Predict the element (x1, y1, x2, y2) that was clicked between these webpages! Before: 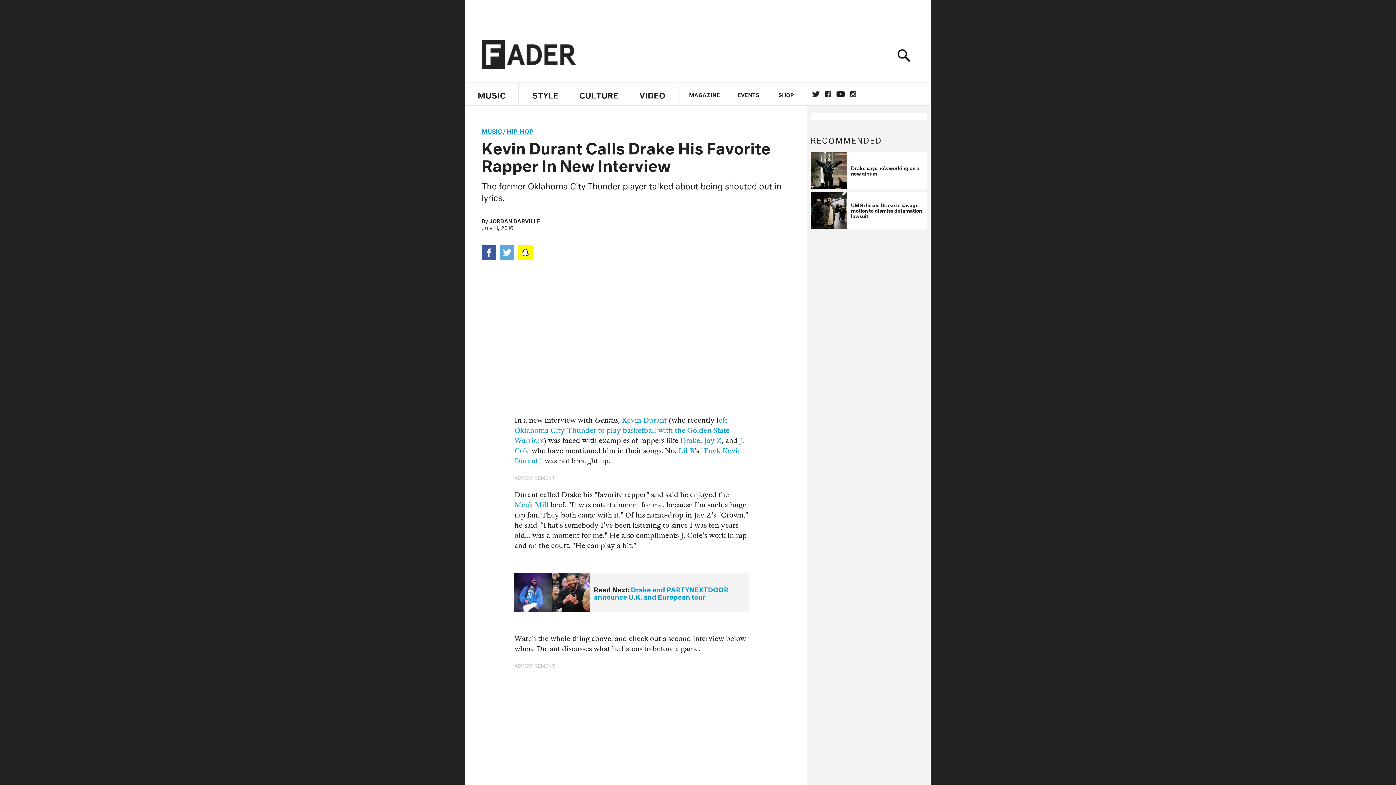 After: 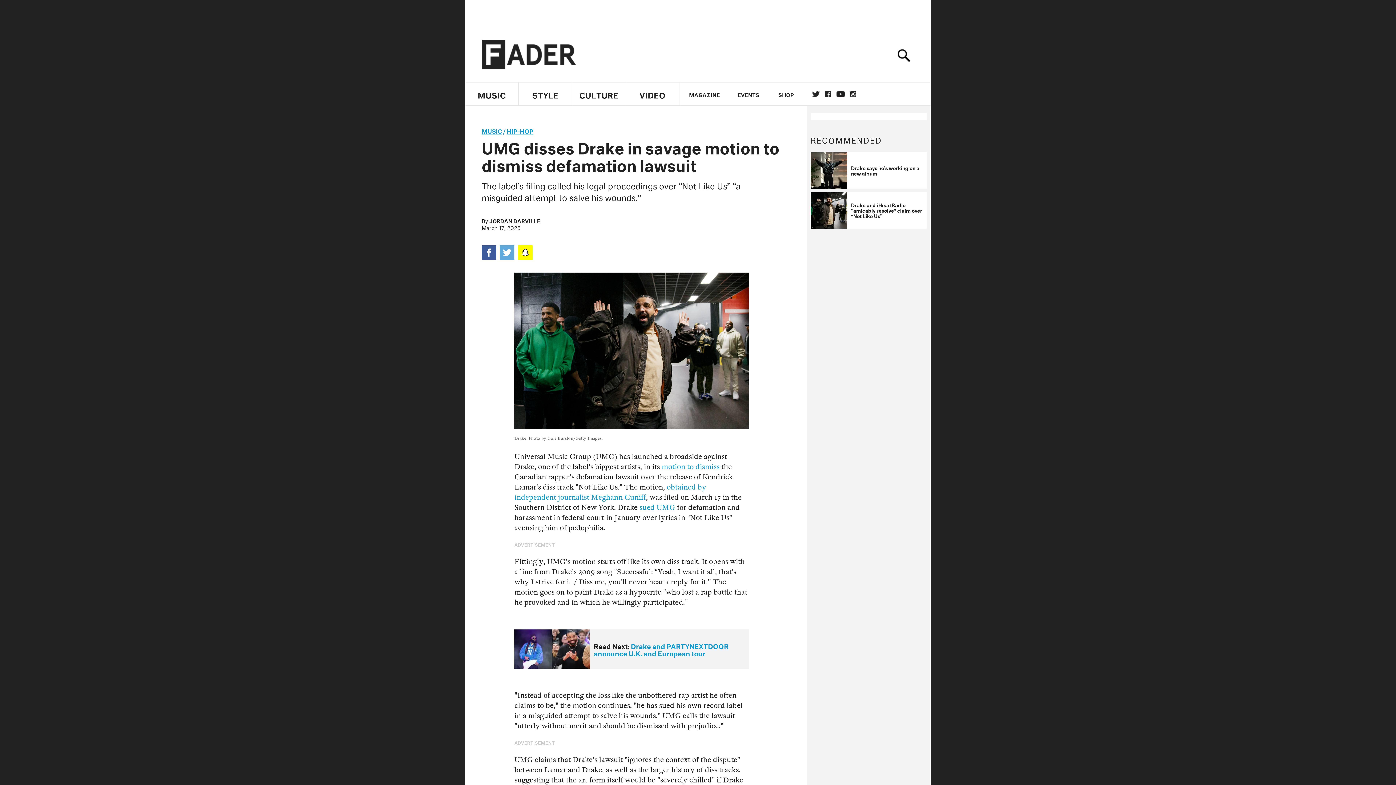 Action: label: UMG disses Drake in savage motion to dismiss defamation lawsuit bbox: (810, 192, 927, 228)